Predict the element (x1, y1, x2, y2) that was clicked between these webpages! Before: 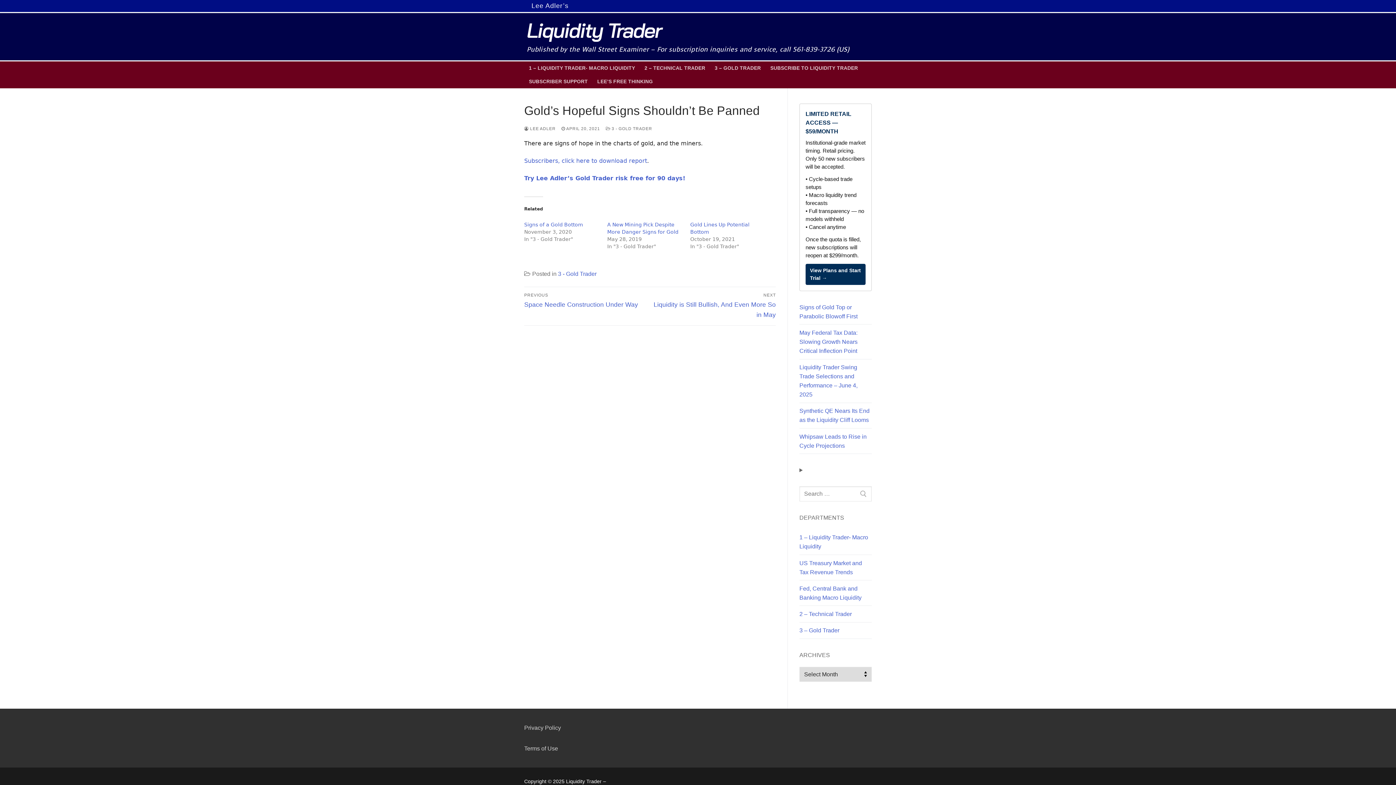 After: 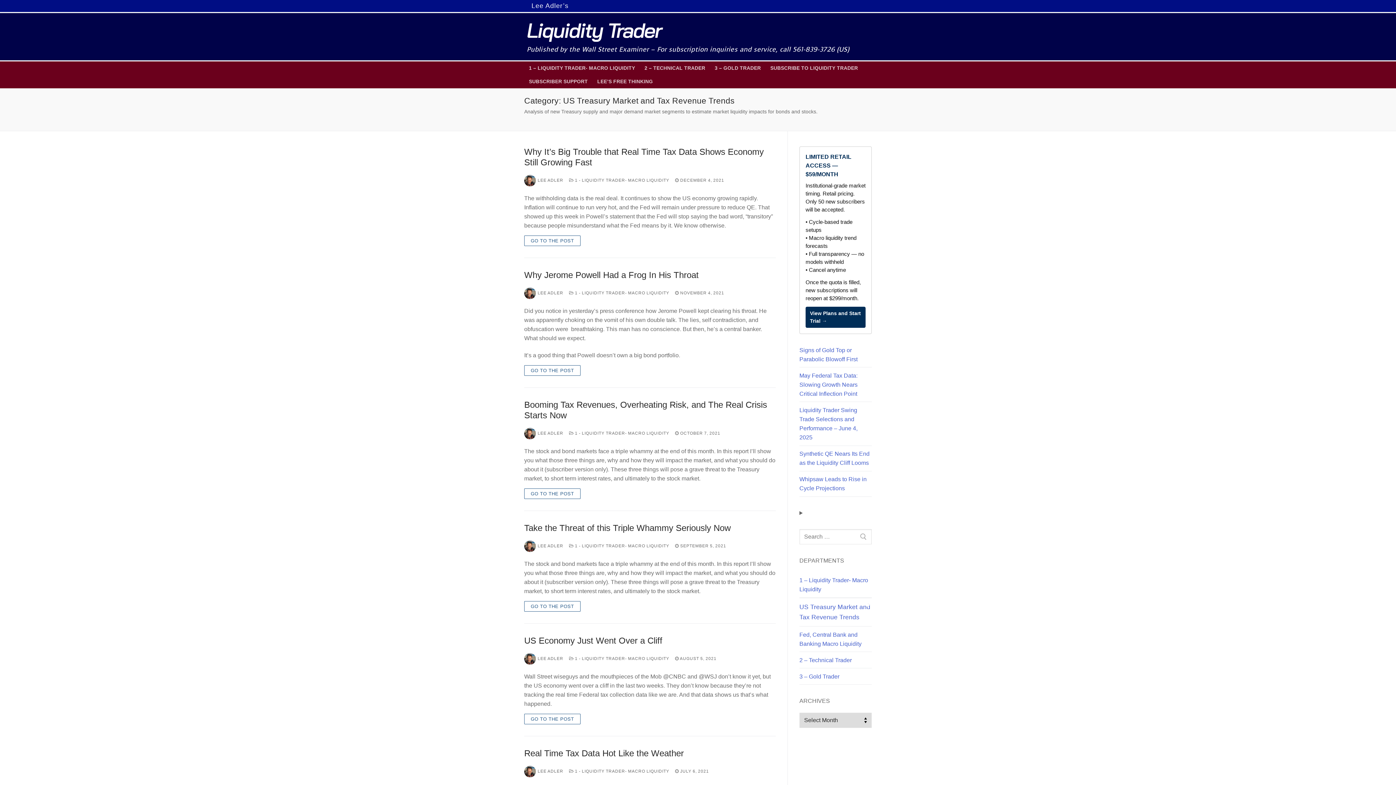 Action: bbox: (799, 555, 872, 580) label: US Treasury Market and Tax Revenue Trends